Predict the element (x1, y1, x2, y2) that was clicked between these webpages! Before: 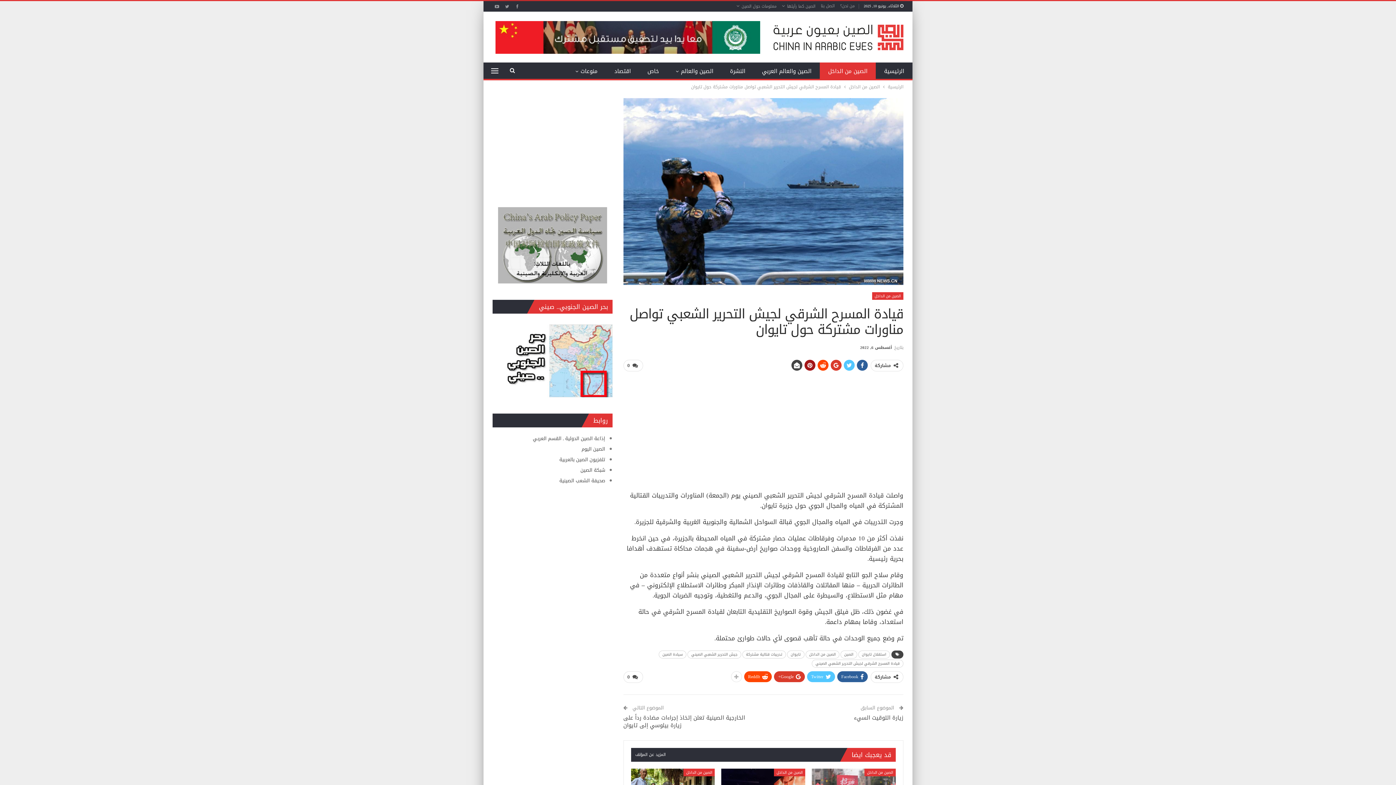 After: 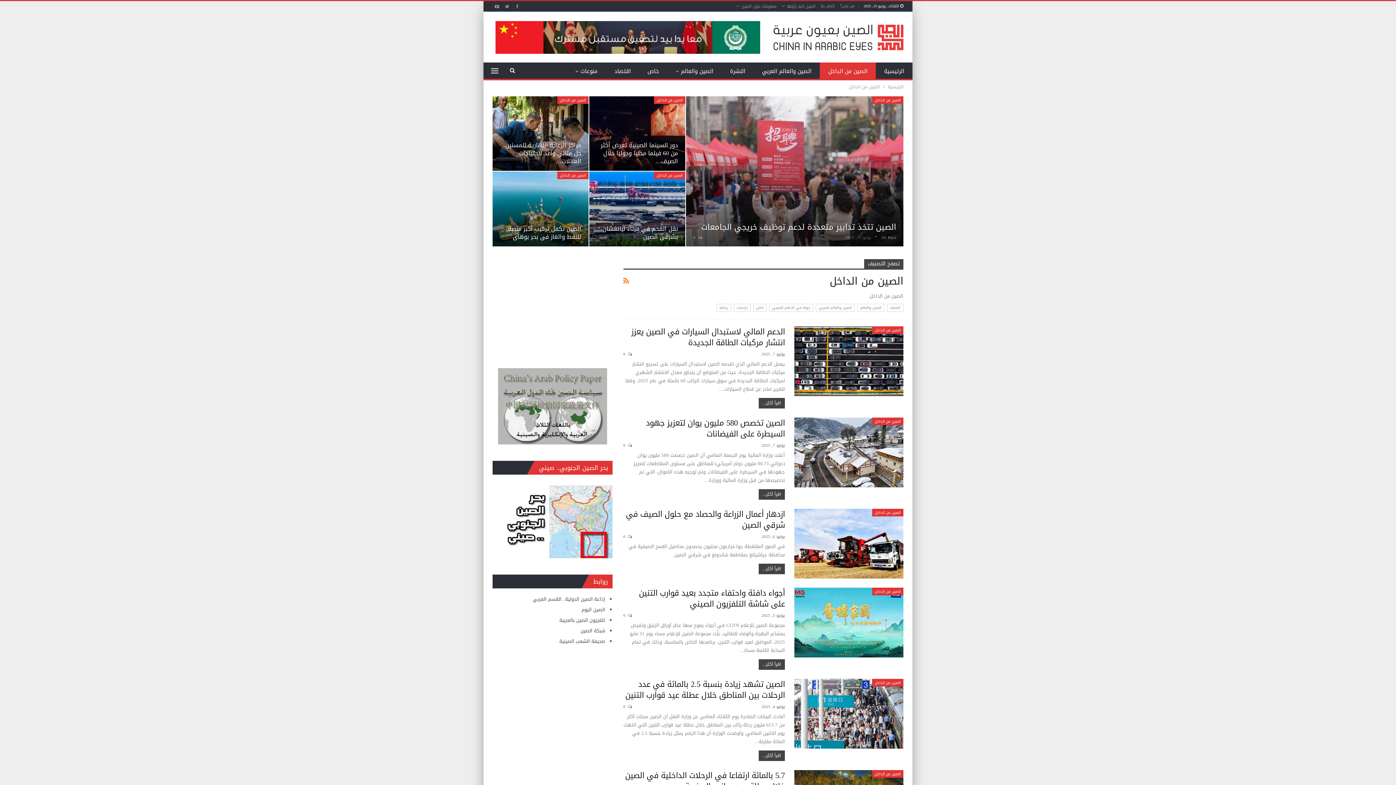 Action: label: الصين من الداخل bbox: (849, 82, 880, 90)